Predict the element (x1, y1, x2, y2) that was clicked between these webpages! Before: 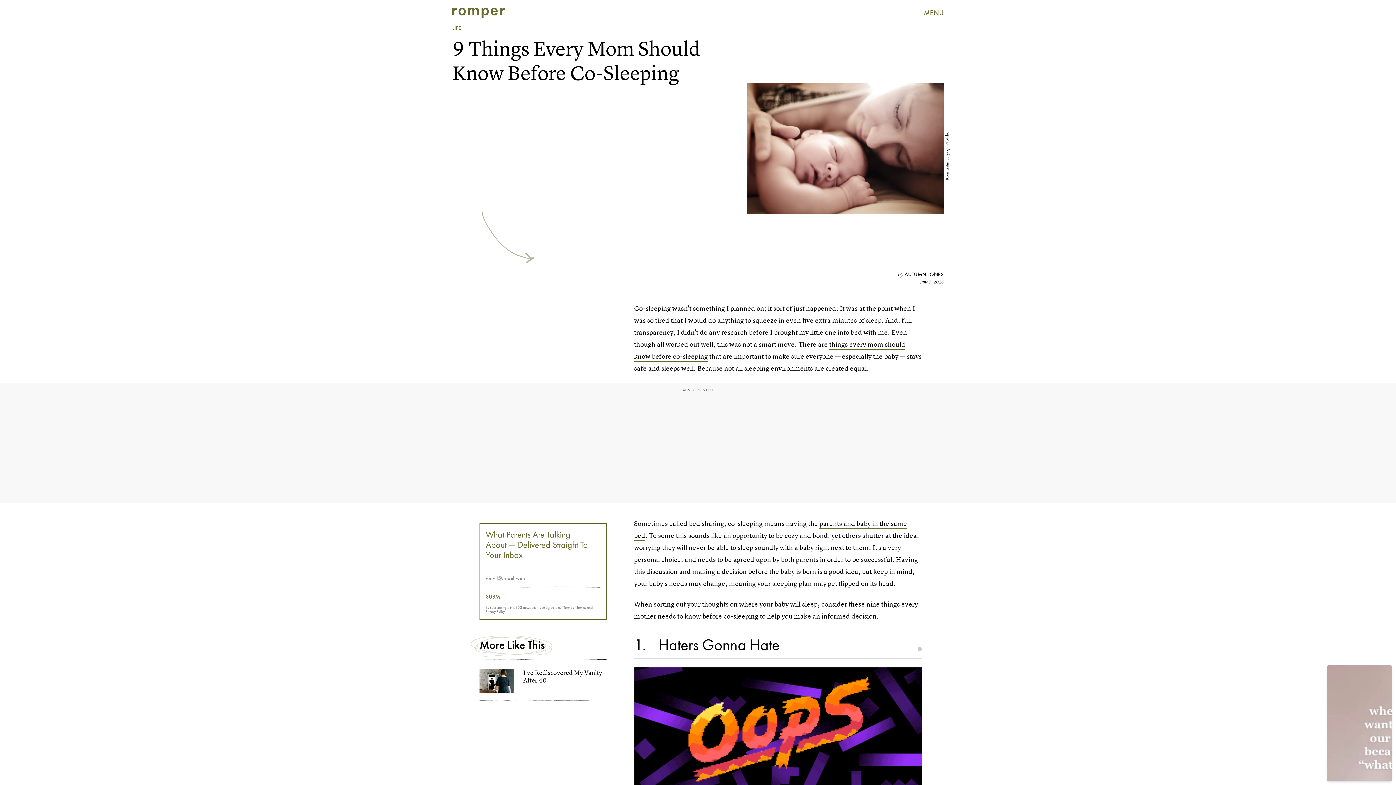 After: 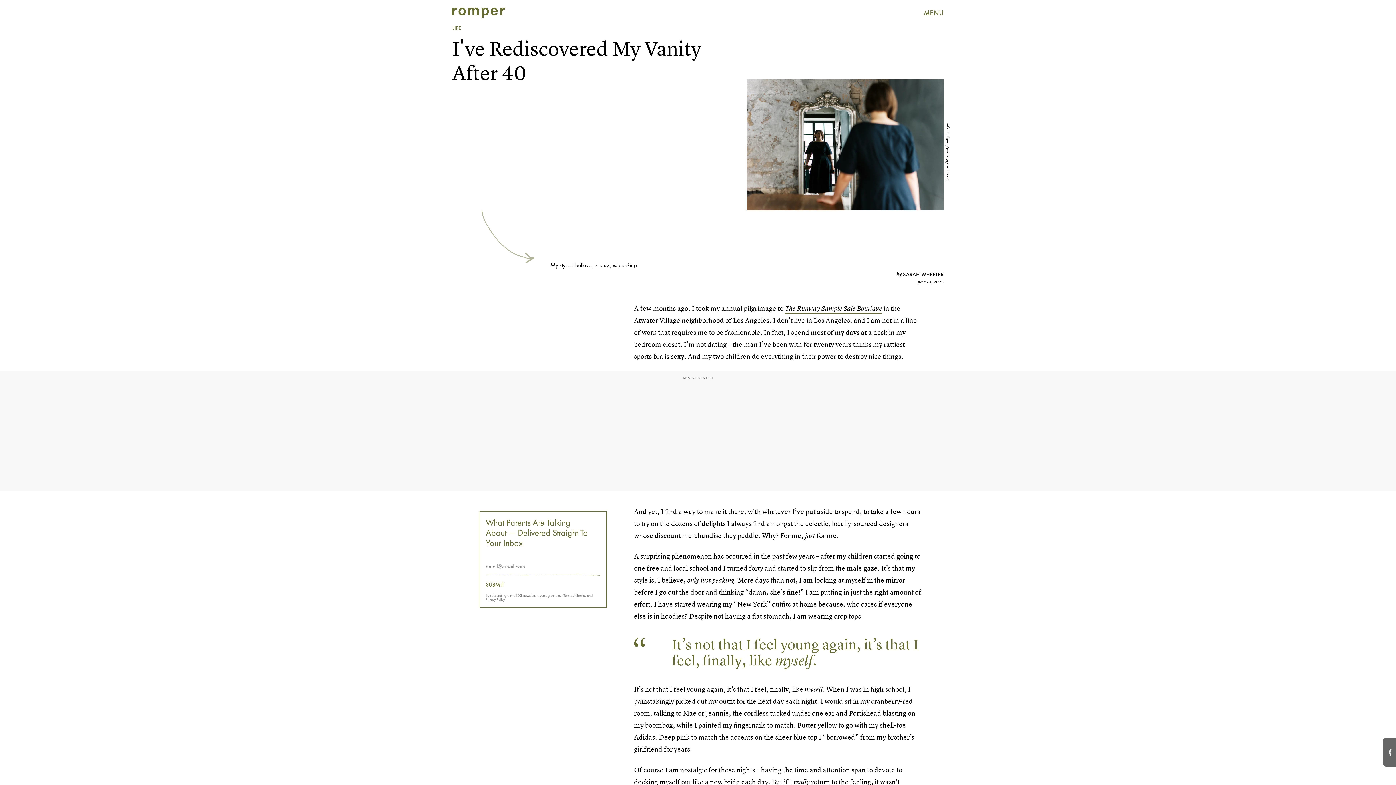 Action: bbox: (479, 669, 606, 701) label: I've Rediscovered My Vanity After 40